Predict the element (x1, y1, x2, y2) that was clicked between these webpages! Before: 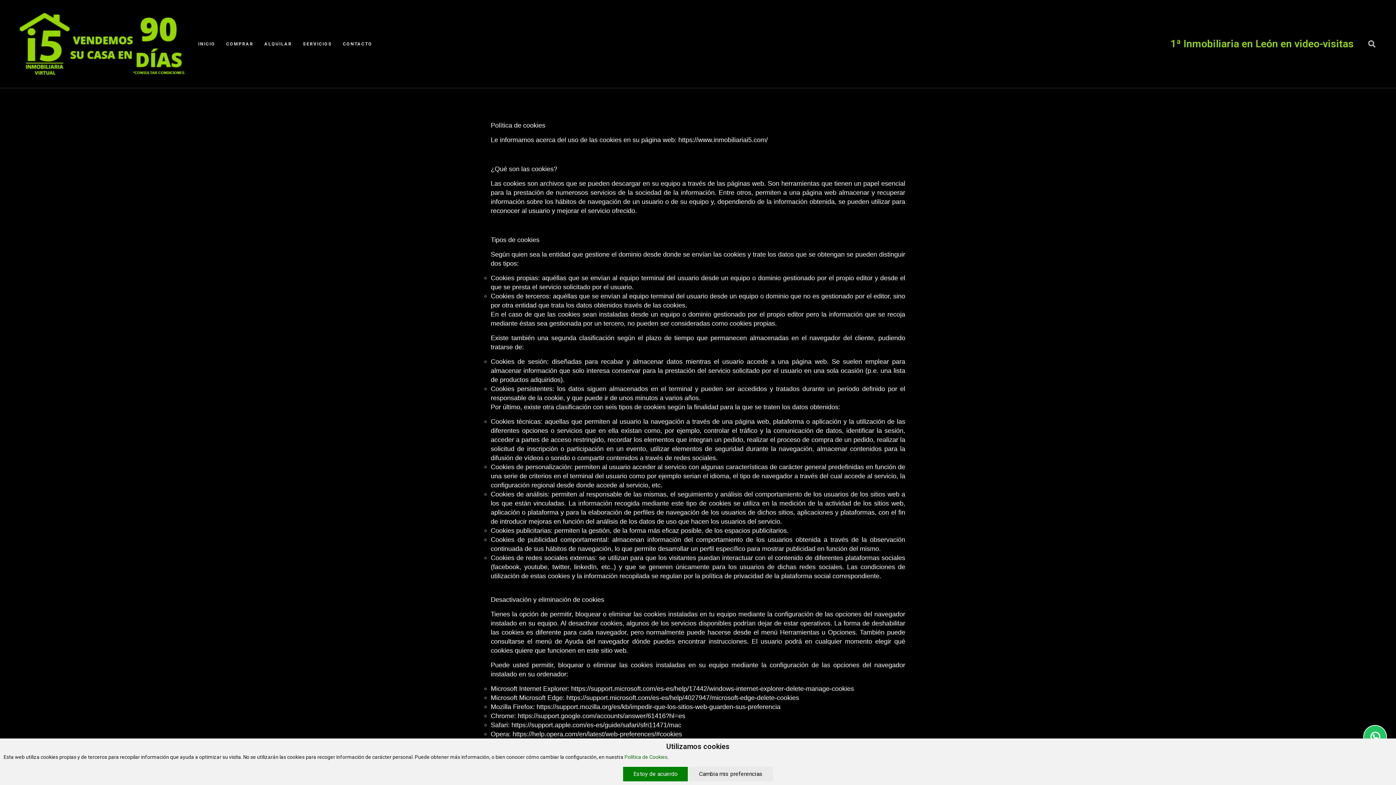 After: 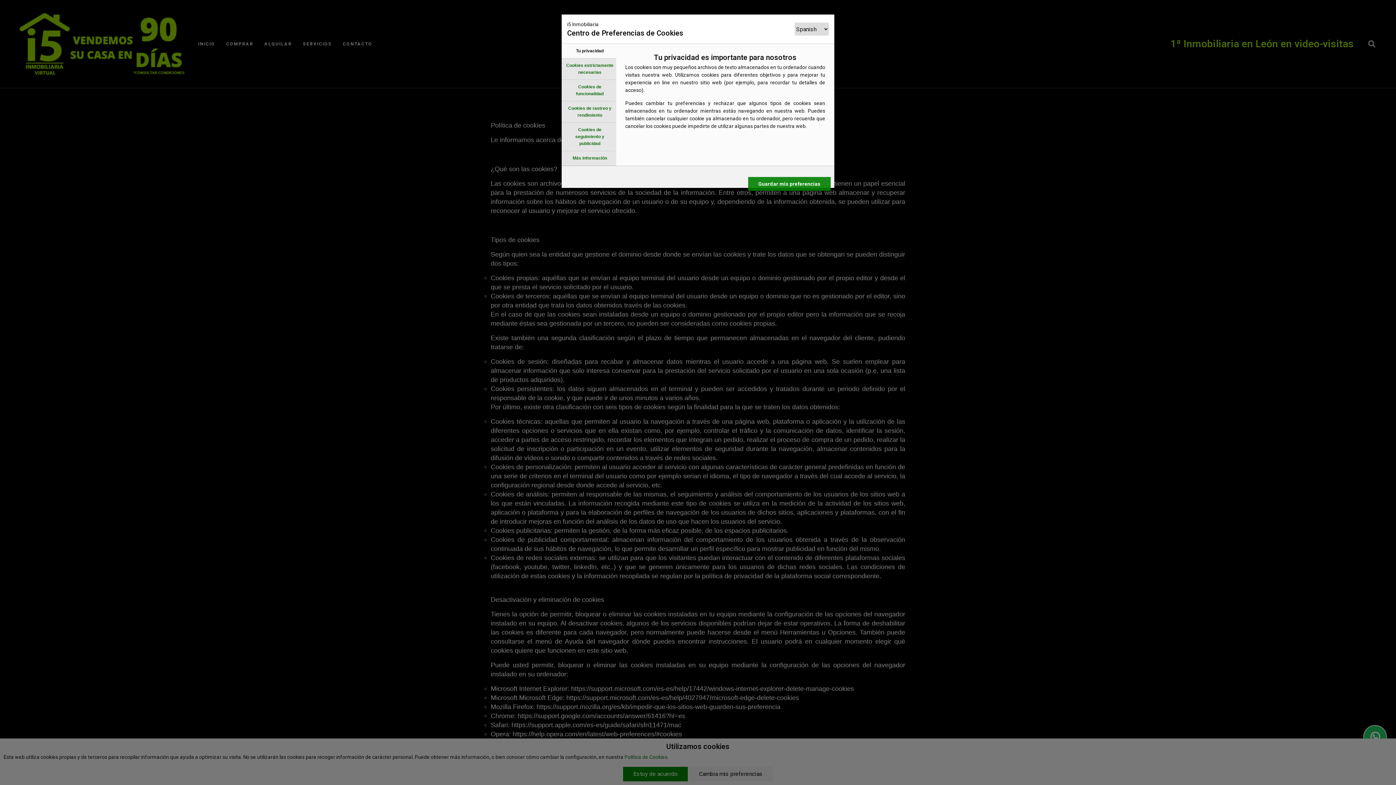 Action: bbox: (689, 767, 773, 781) label: Cambia mis preferencias